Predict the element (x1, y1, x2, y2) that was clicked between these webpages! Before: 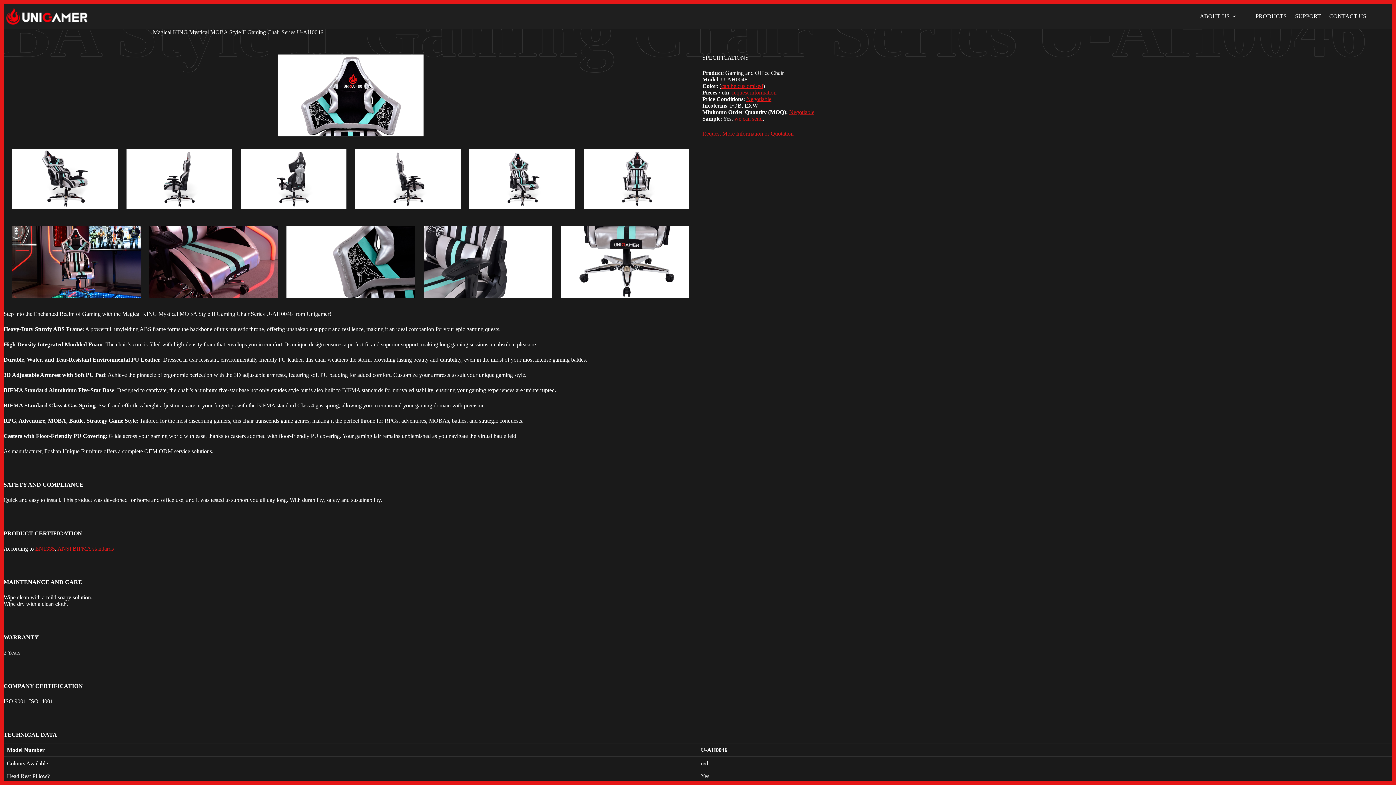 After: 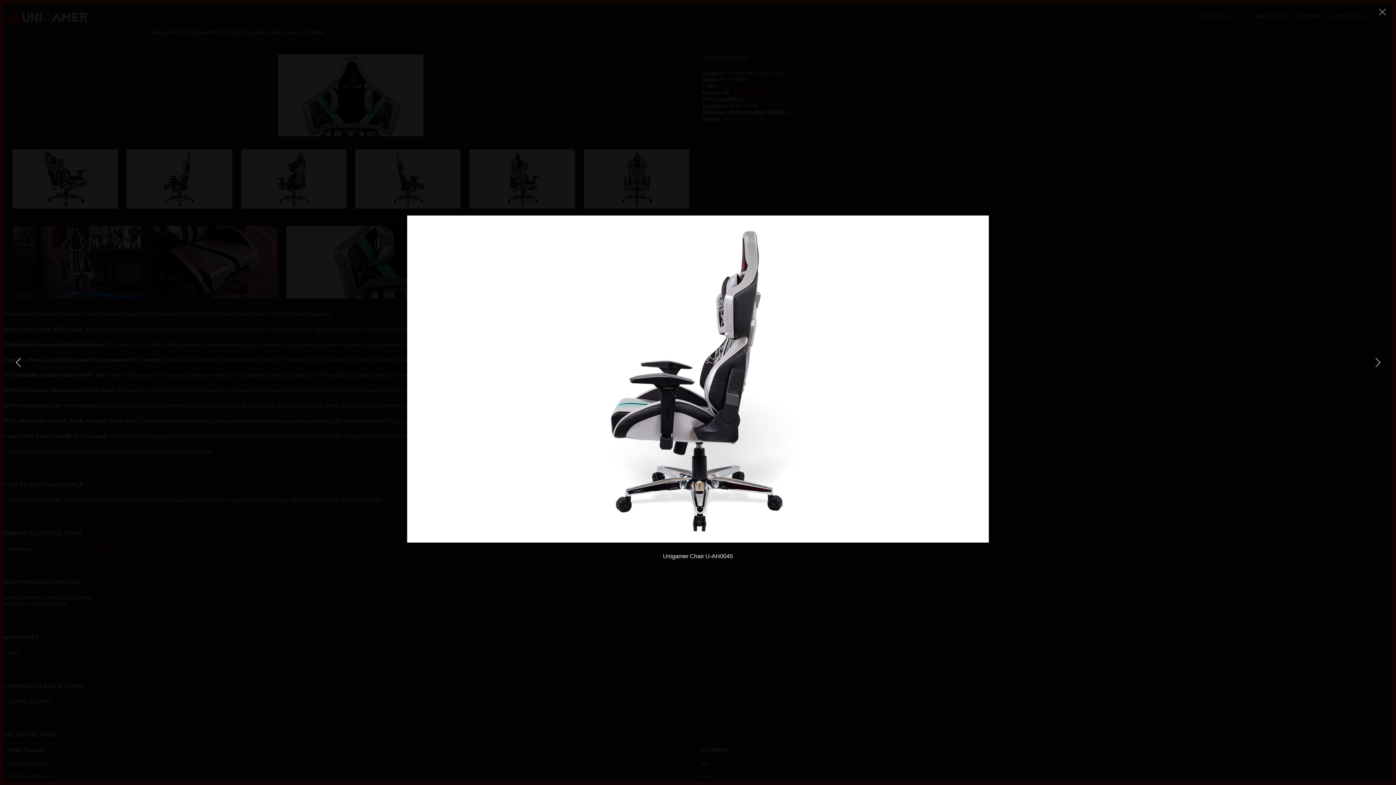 Action: bbox: (126, 149, 232, 208)